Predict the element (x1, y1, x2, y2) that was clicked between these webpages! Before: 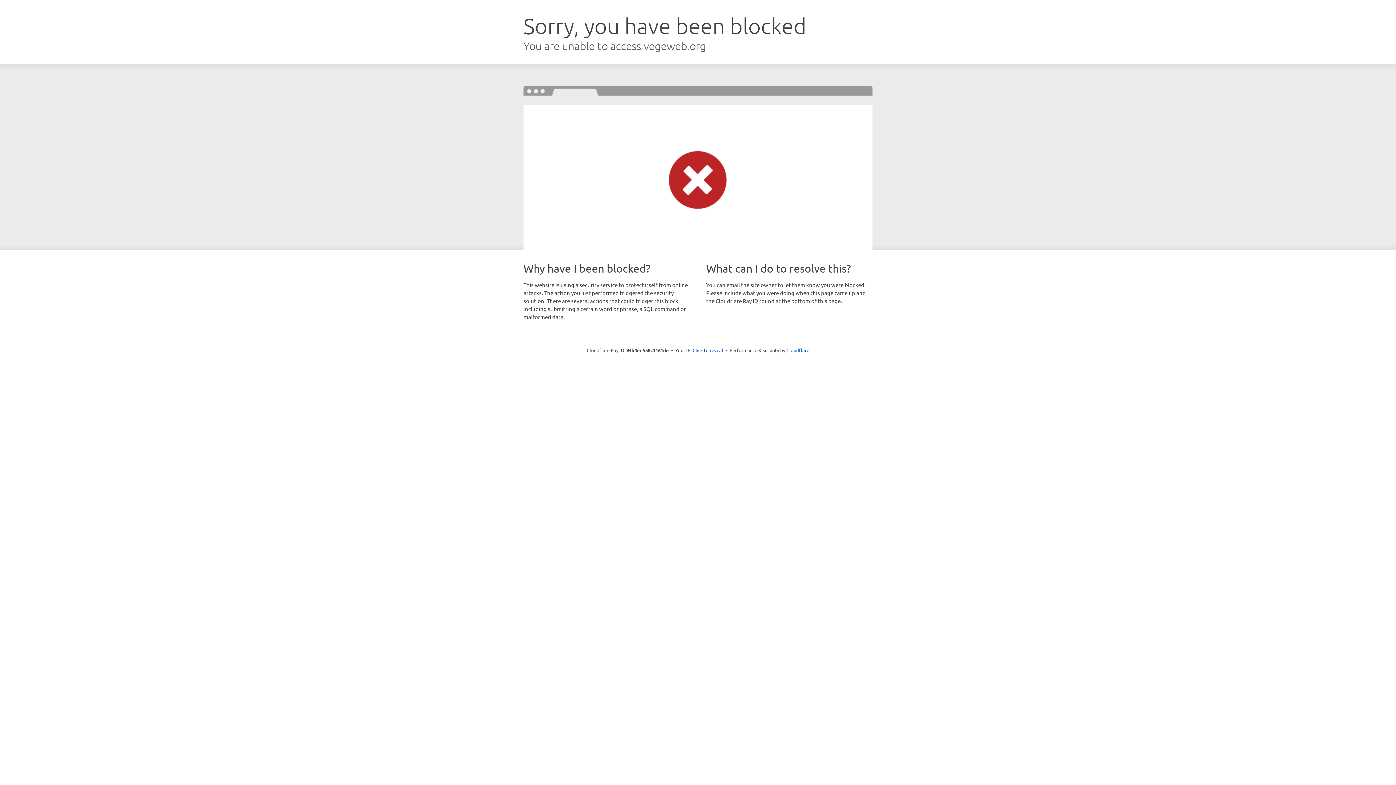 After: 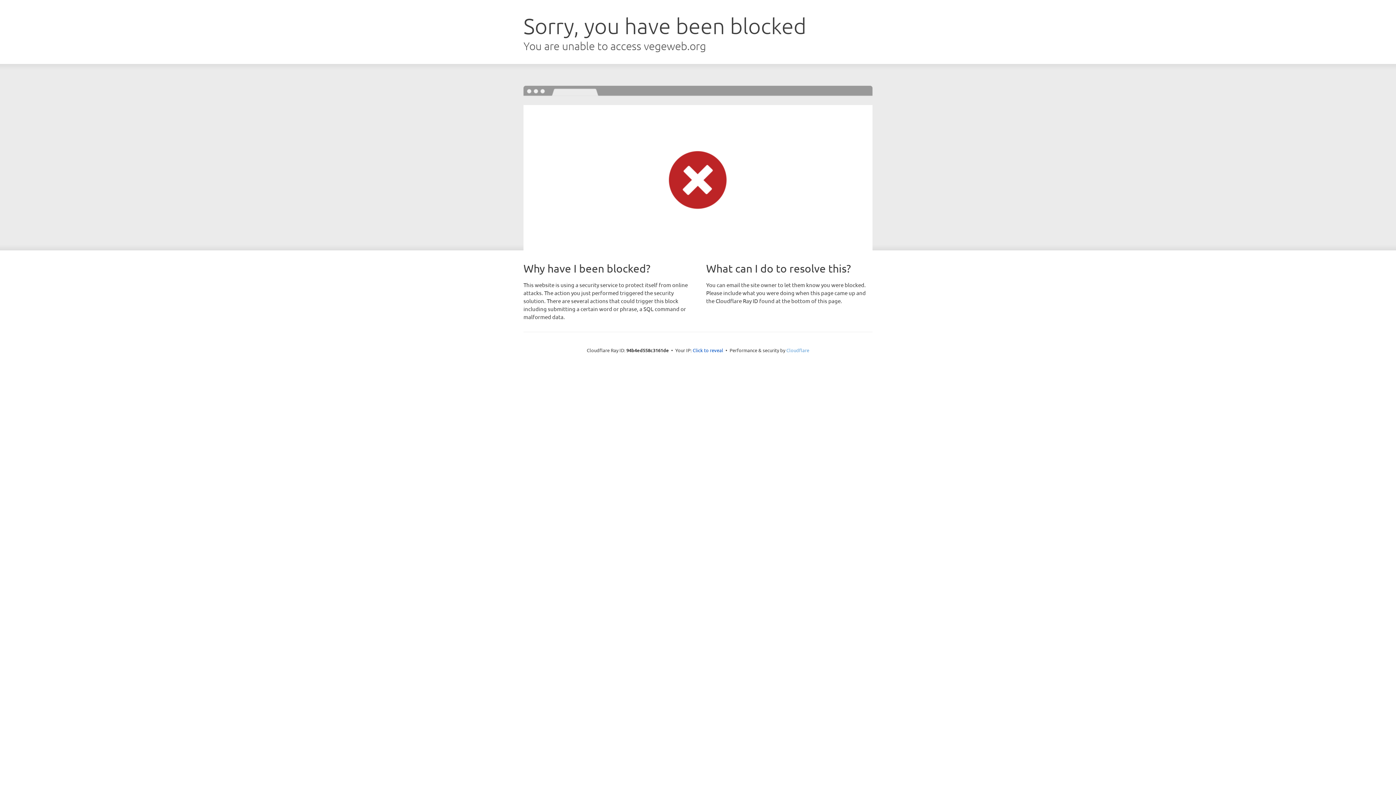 Action: bbox: (786, 347, 809, 353) label: Cloudflare